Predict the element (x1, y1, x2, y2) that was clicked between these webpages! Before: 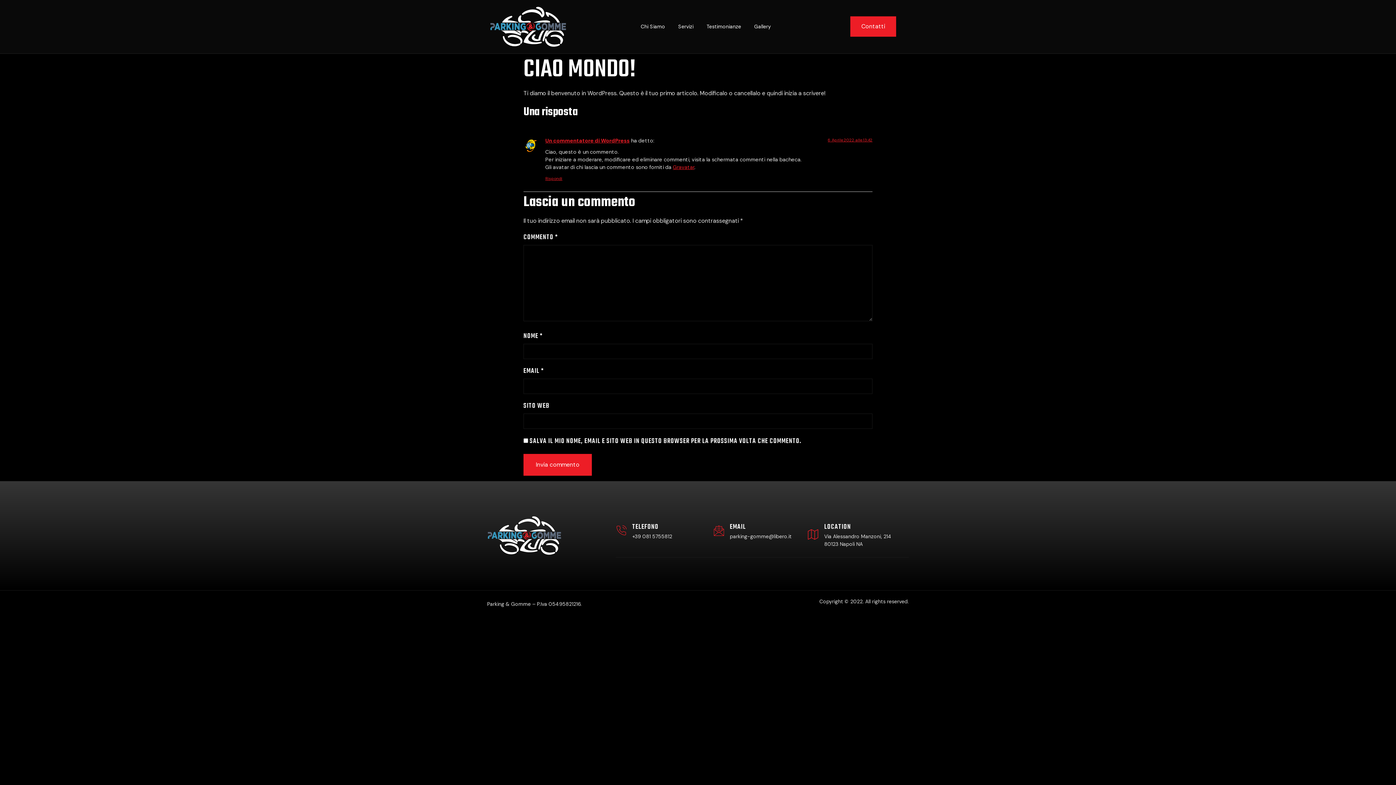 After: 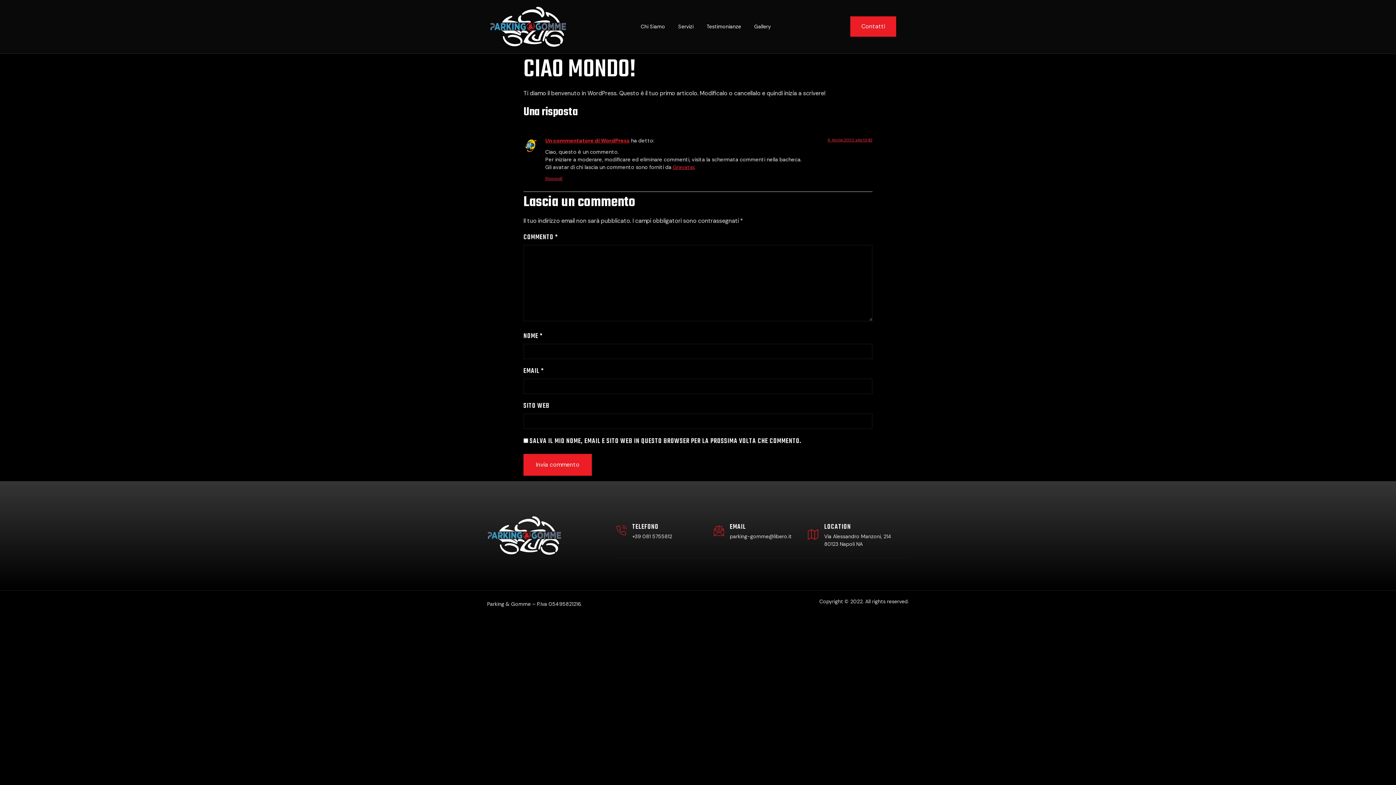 Action: bbox: (616, 525, 626, 536)